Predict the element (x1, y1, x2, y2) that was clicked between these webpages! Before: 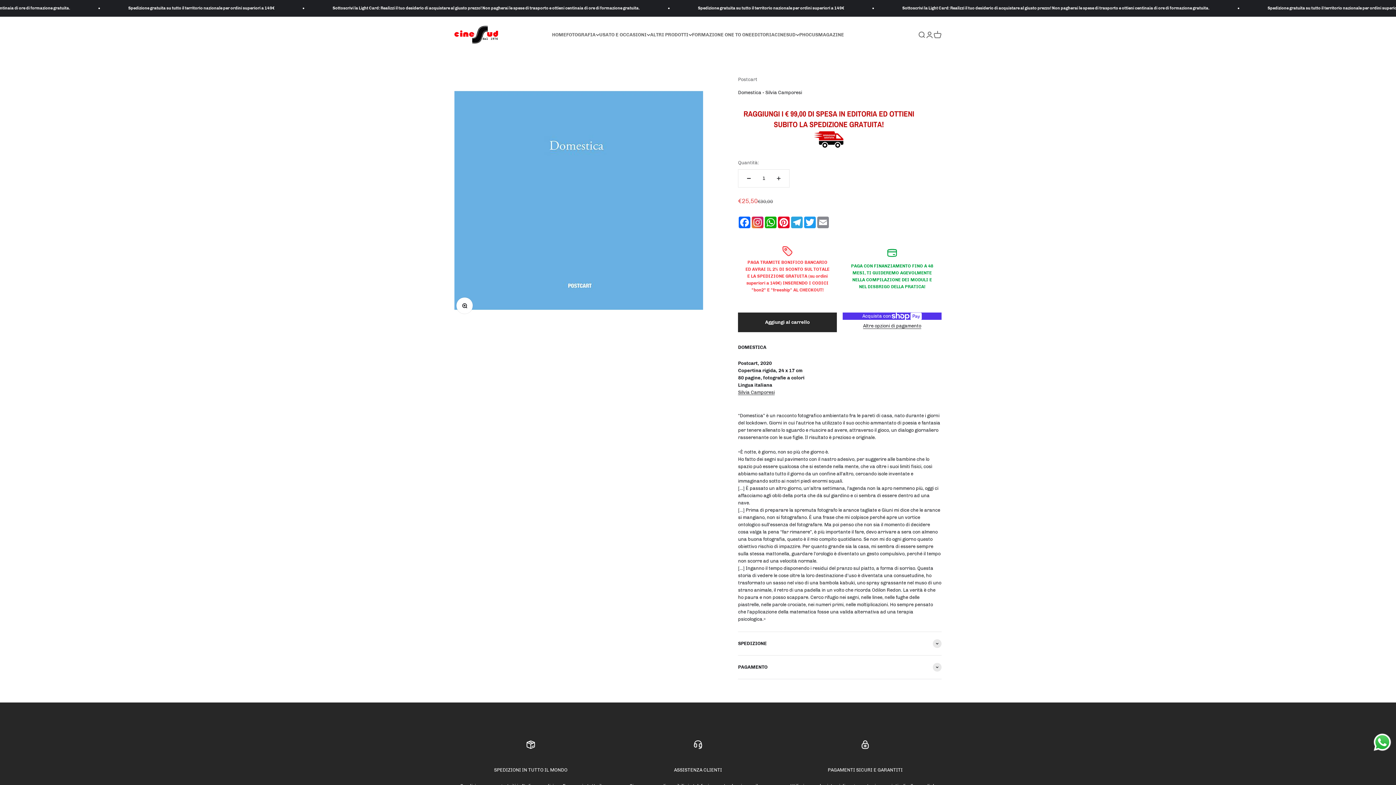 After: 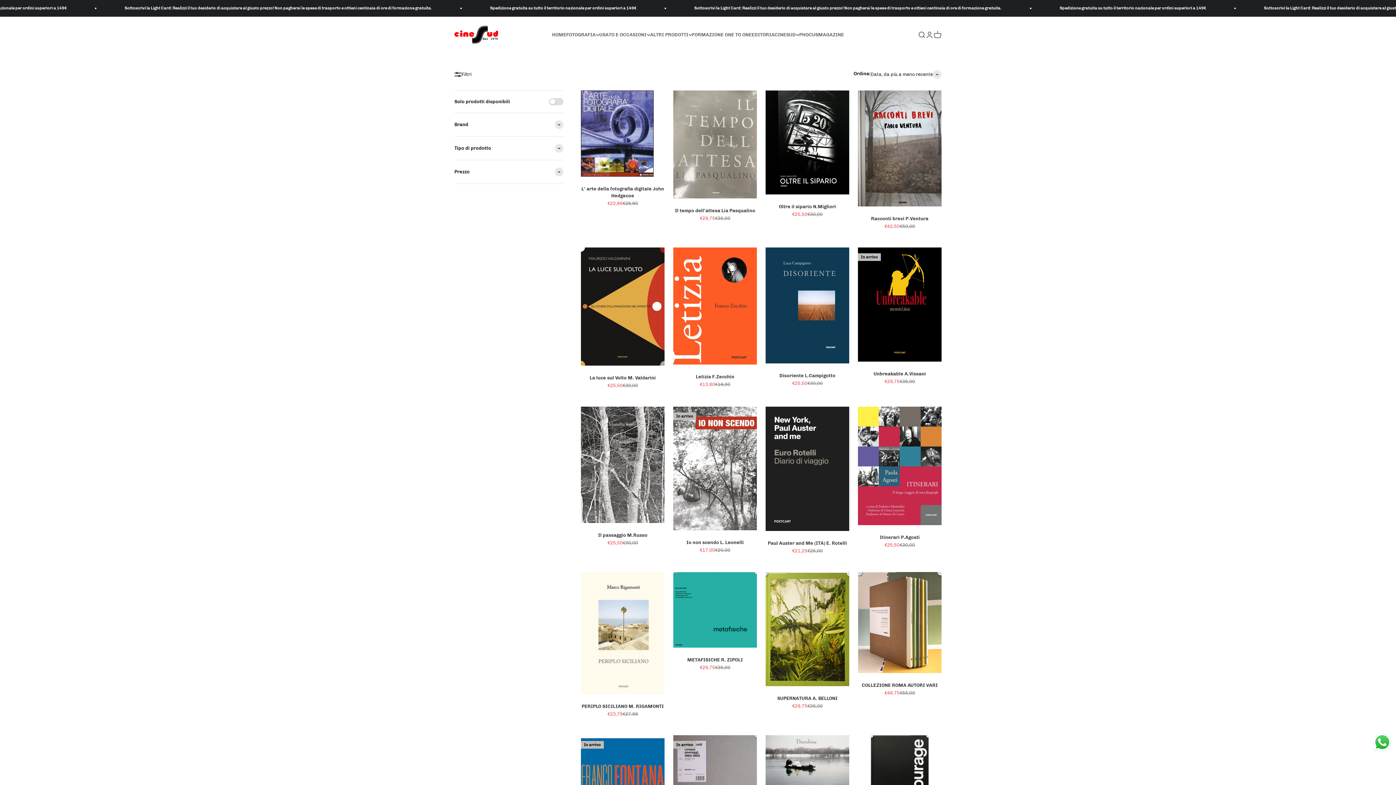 Action: bbox: (738, 76, 757, 82) label: Postcart